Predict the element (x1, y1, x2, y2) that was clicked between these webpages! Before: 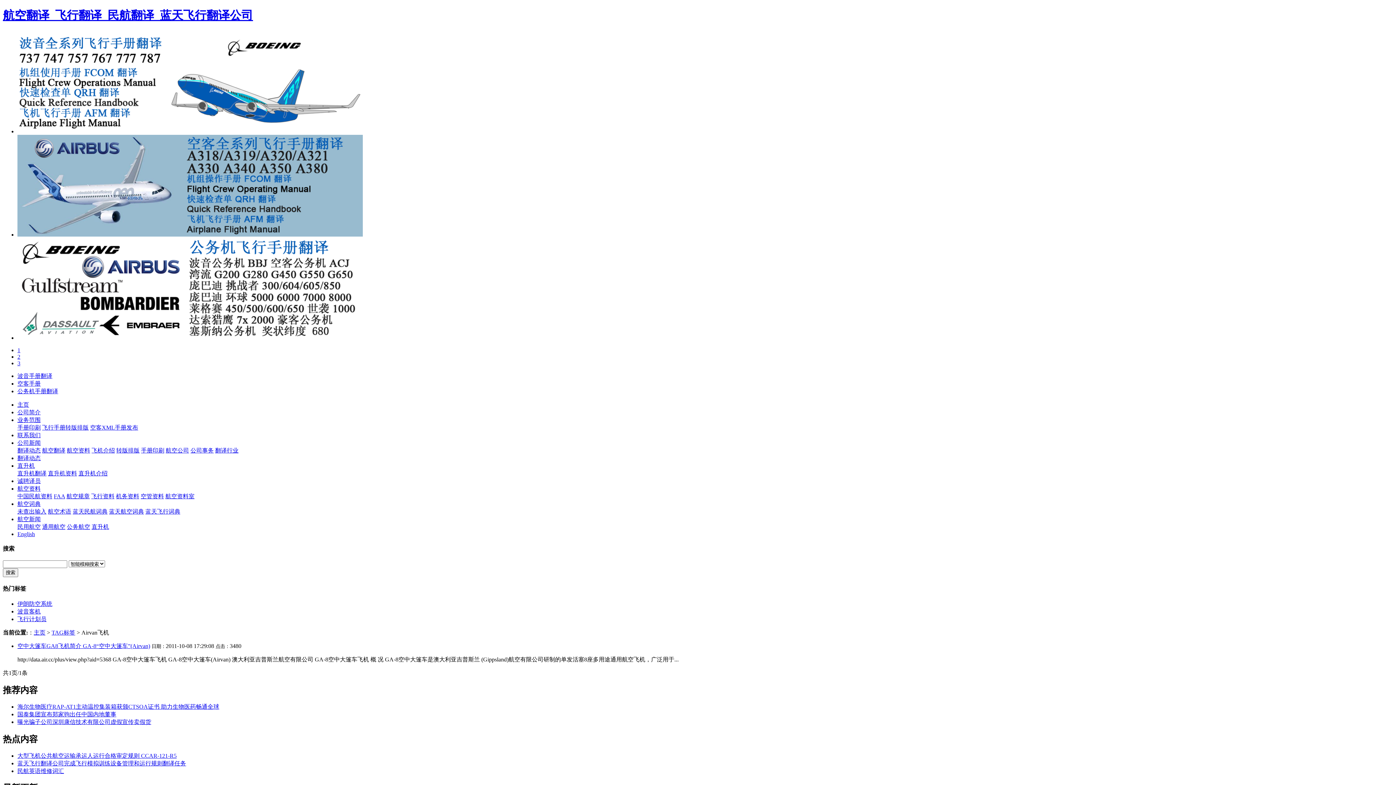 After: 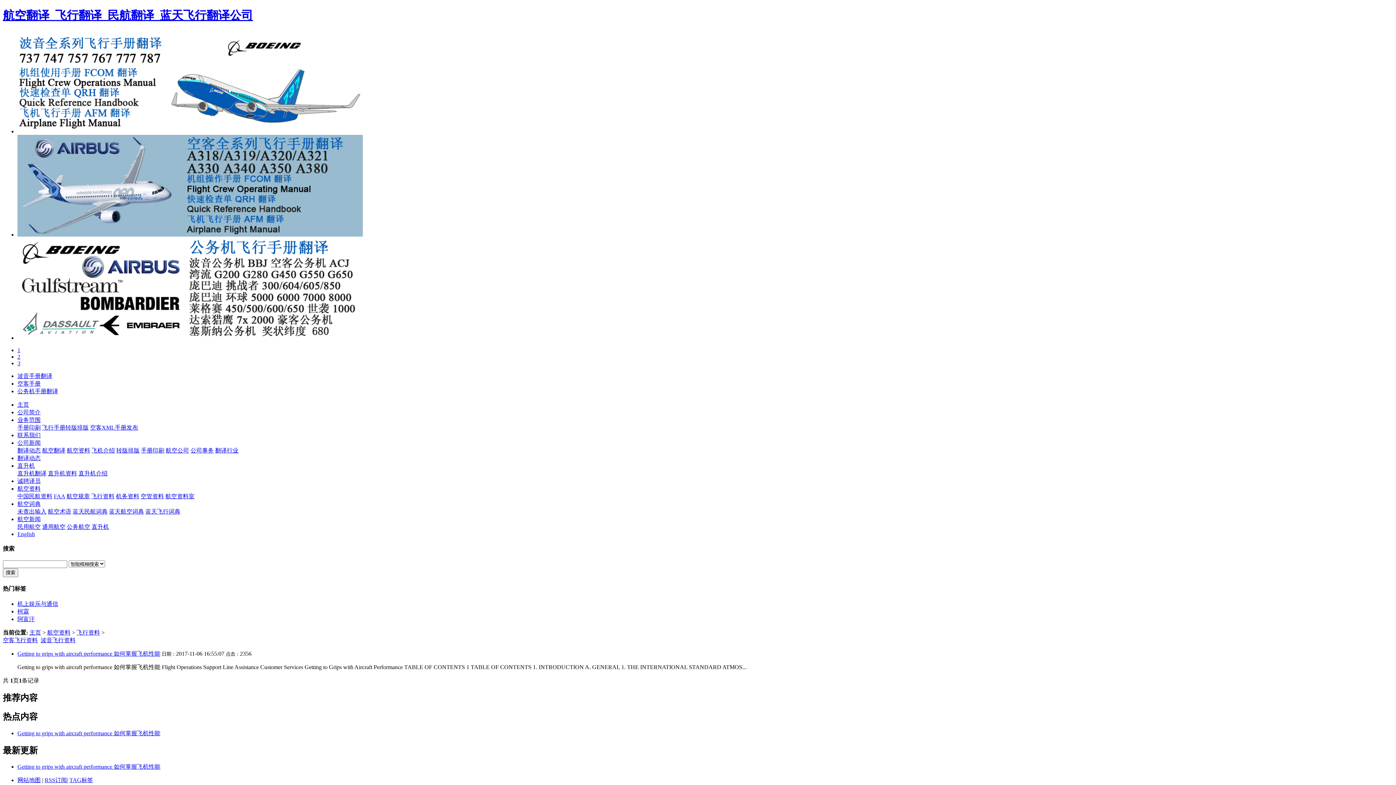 Action: label: 飞行资料 bbox: (91, 493, 114, 499)